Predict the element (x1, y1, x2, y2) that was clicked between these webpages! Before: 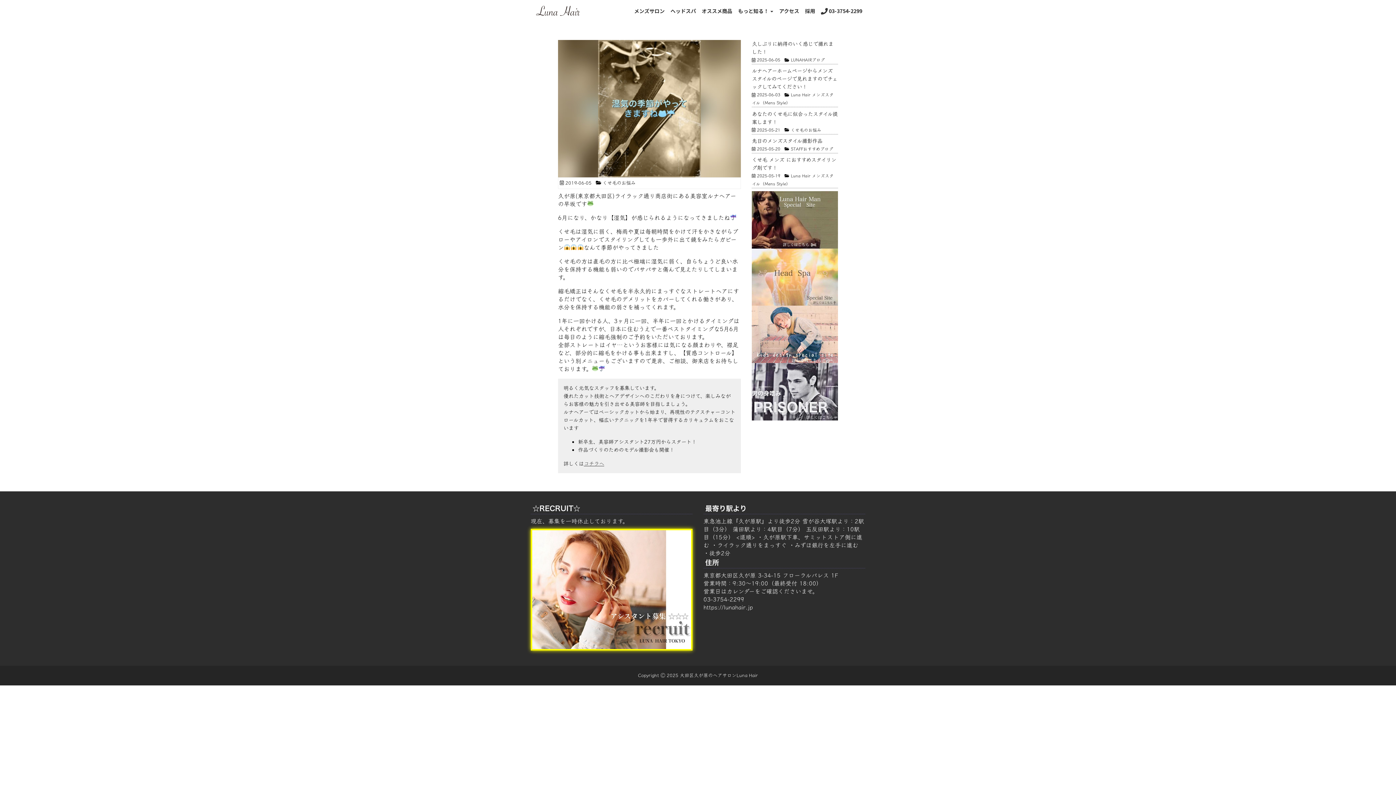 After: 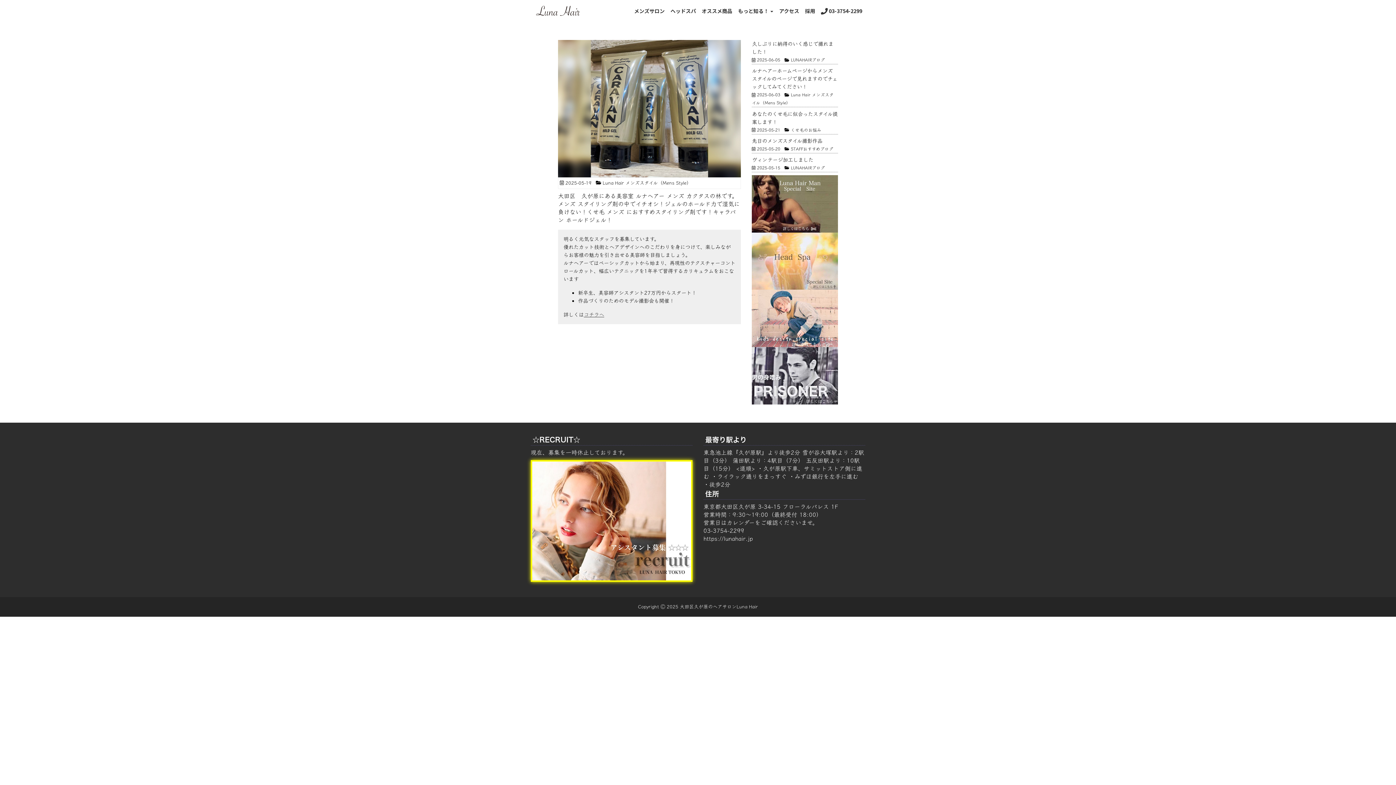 Action: bbox: (752, 155, 838, 187)